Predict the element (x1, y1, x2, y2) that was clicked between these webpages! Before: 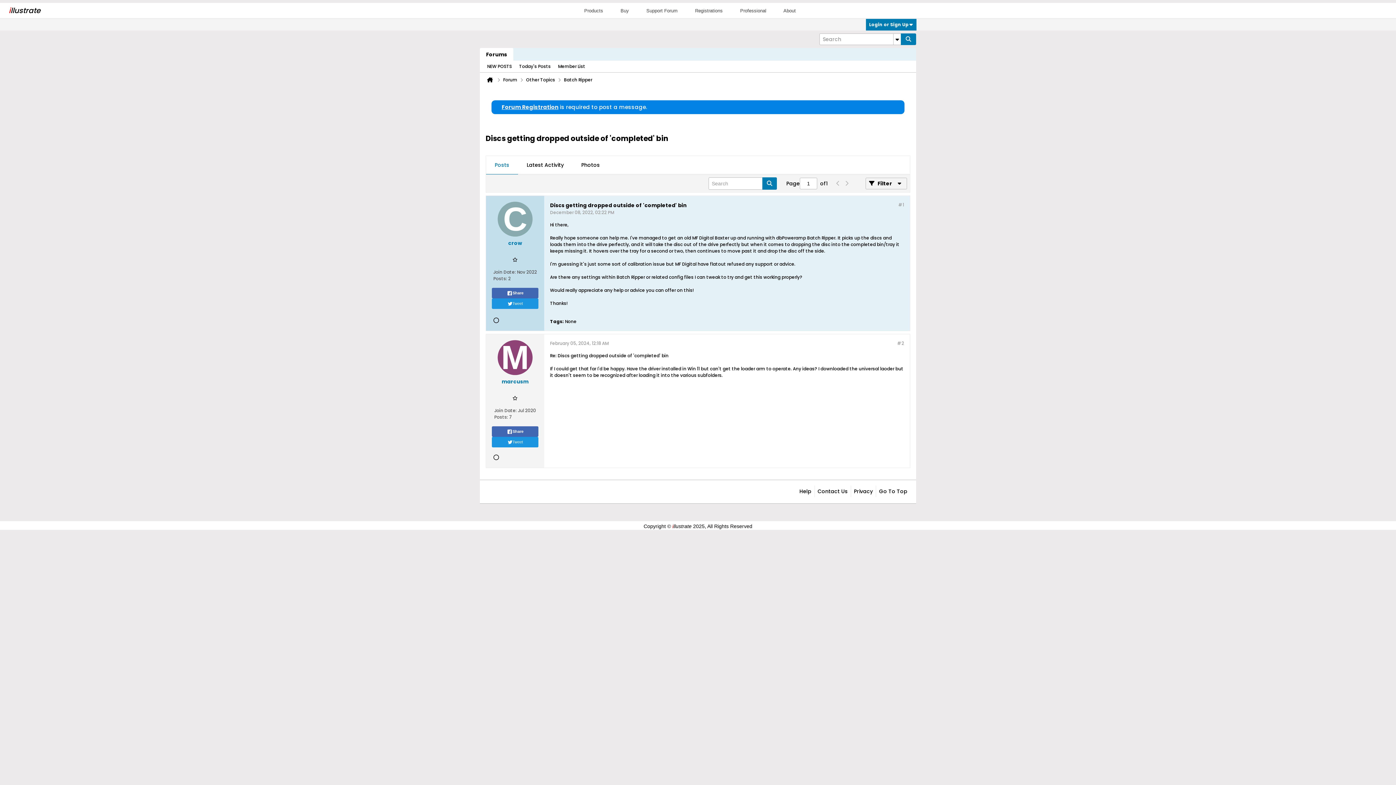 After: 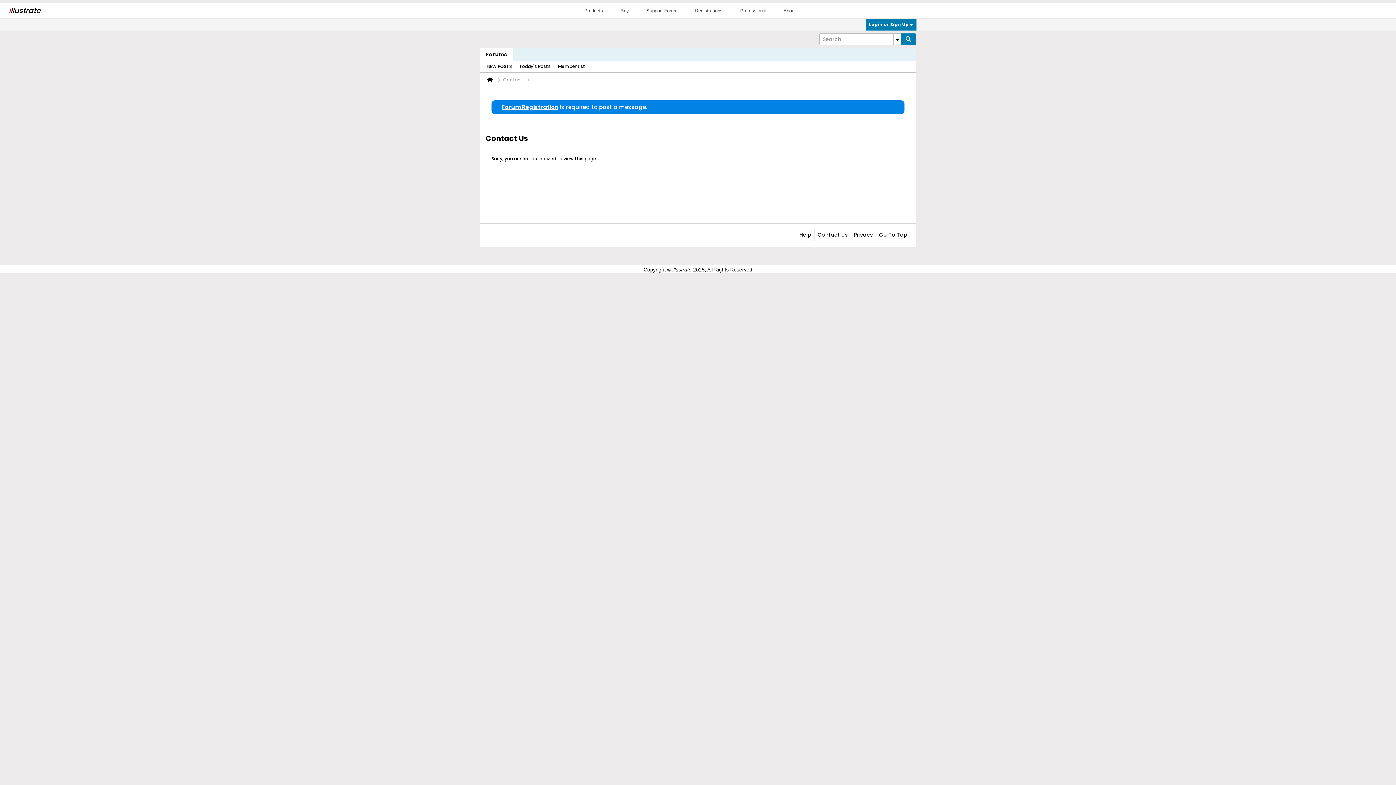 Action: label: Contact Us bbox: (814, 485, 848, 497)